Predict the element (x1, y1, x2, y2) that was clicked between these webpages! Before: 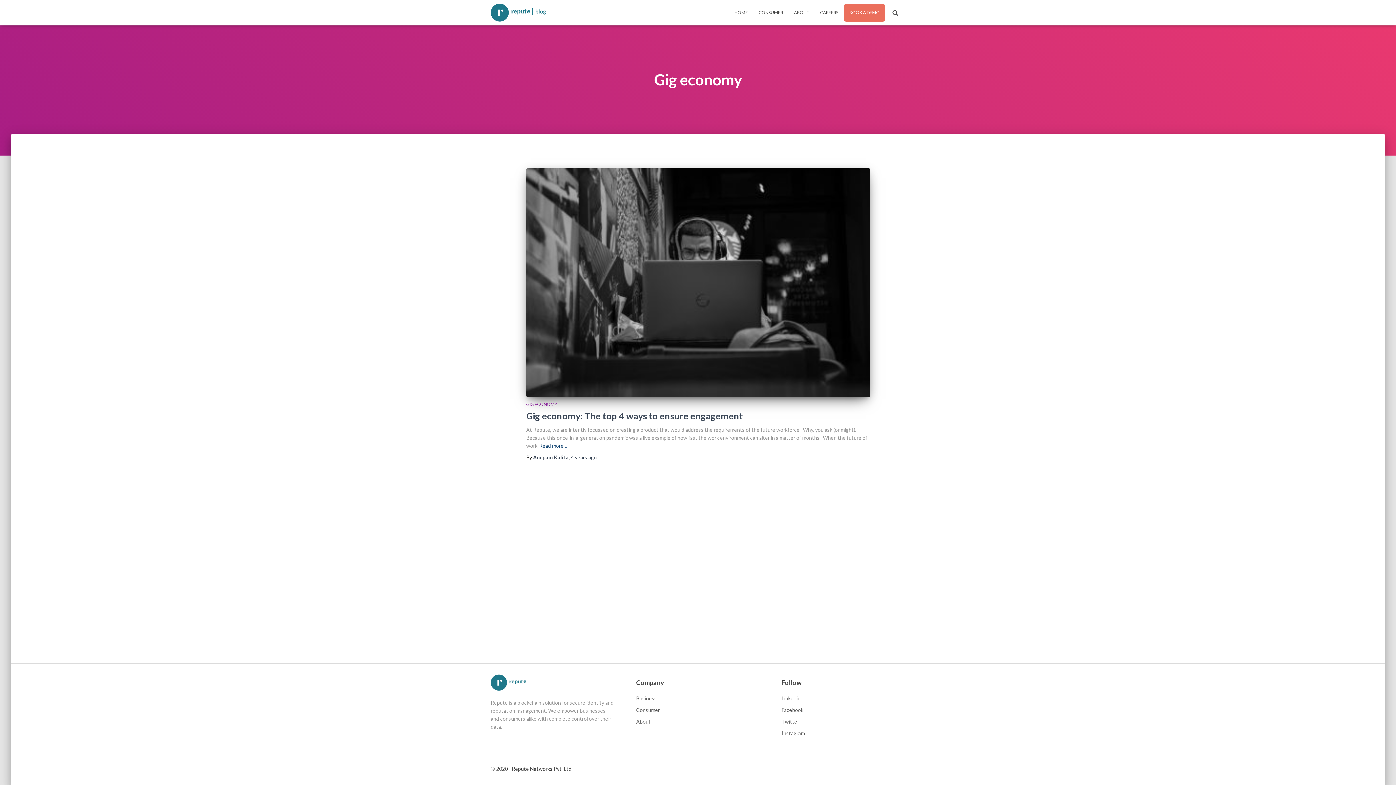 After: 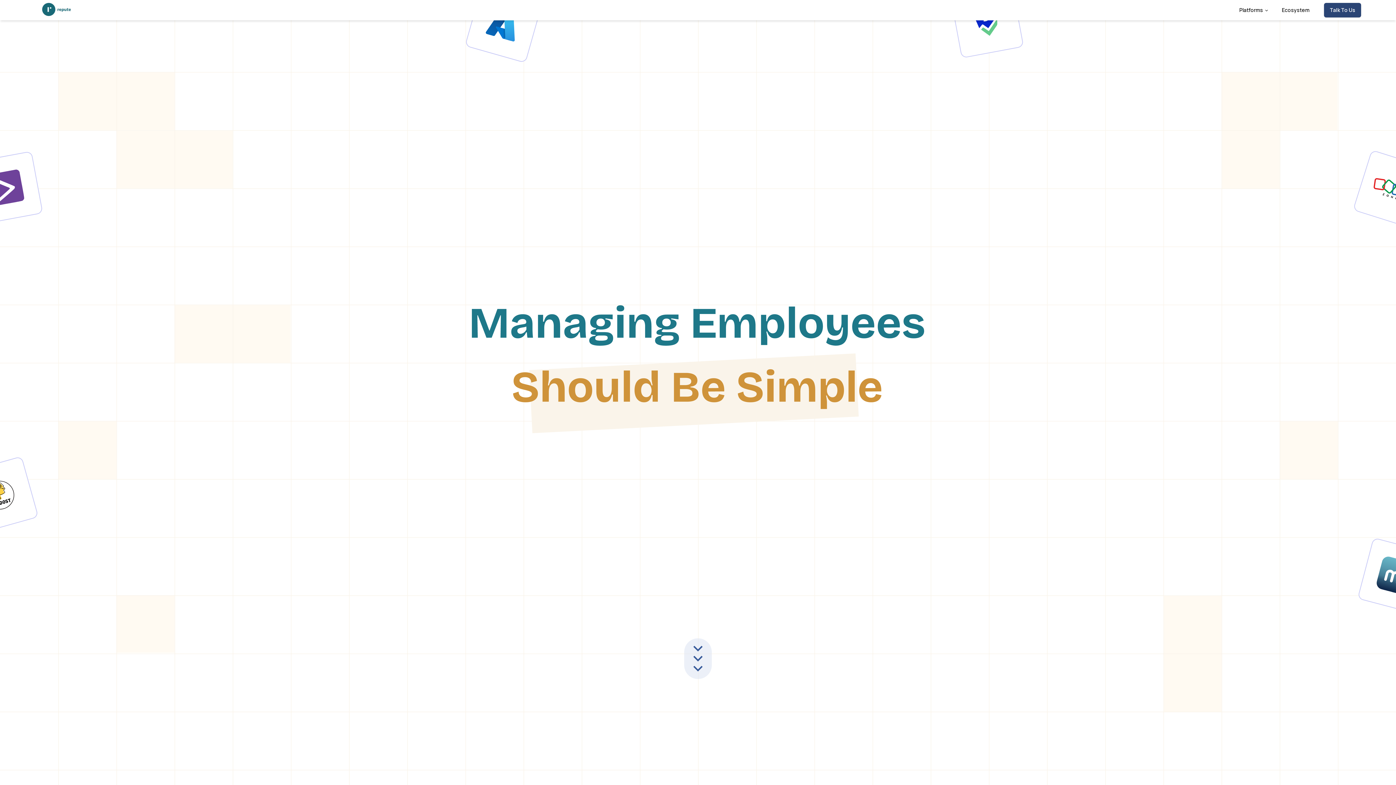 Action: label: Business bbox: (636, 695, 657, 701)